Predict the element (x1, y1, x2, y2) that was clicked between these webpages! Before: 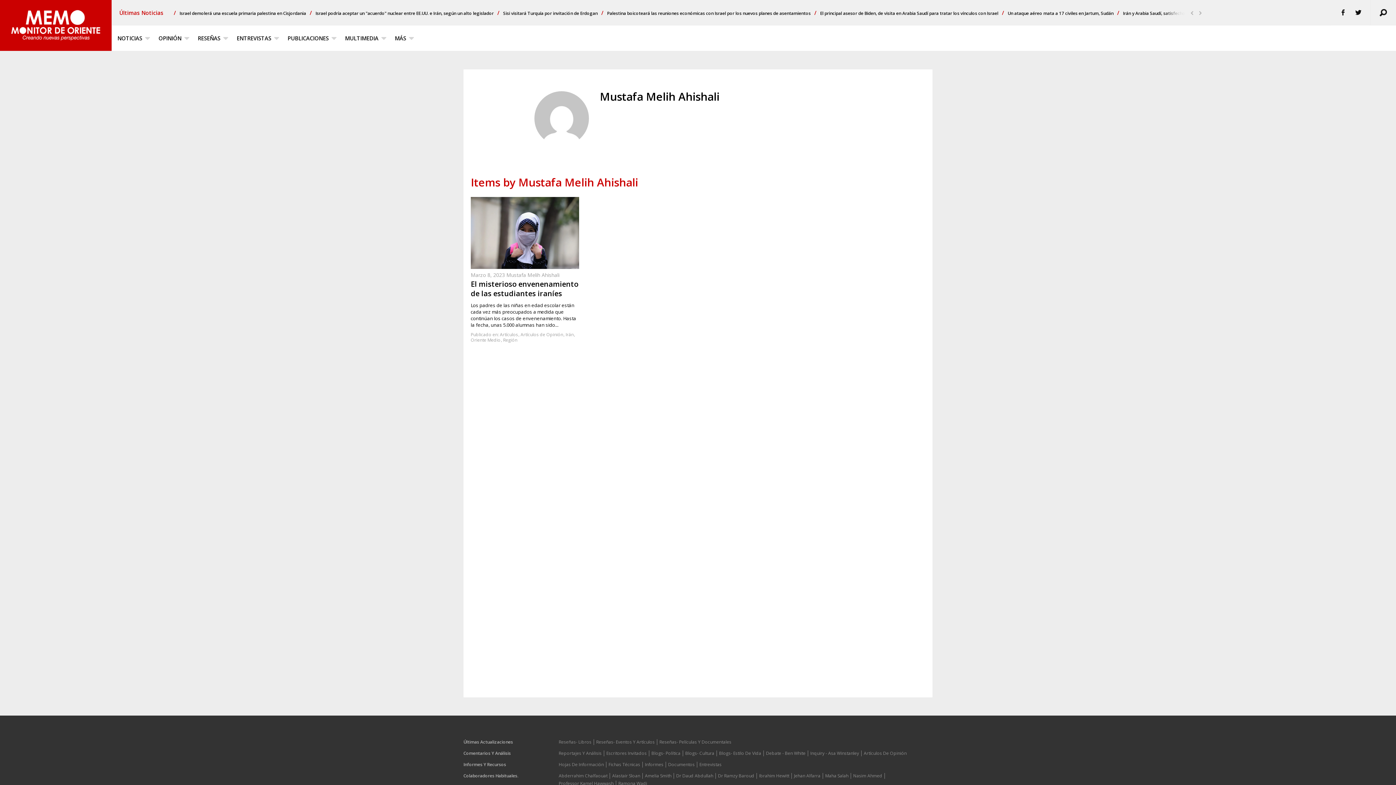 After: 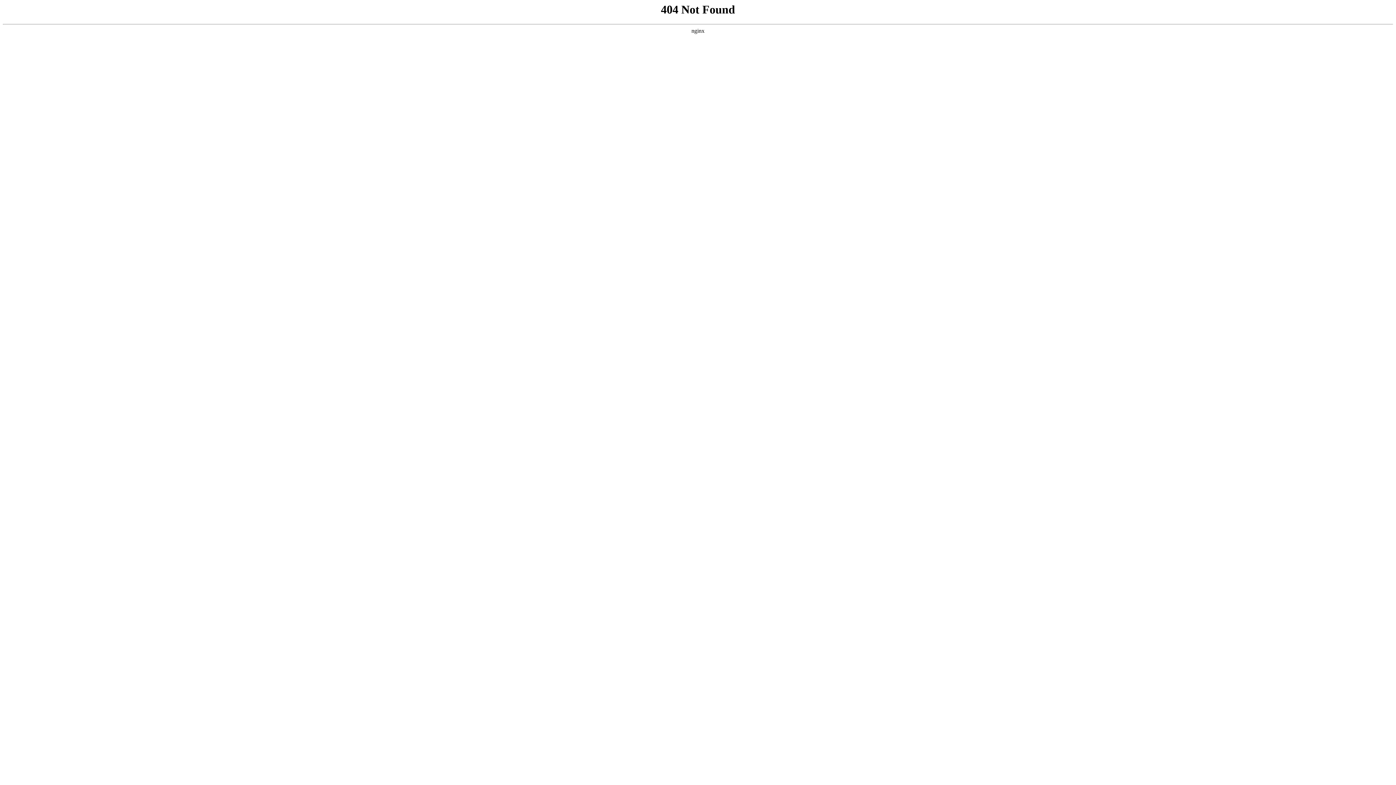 Action: label: Dr Ramzy Baroud bbox: (718, 773, 754, 779)